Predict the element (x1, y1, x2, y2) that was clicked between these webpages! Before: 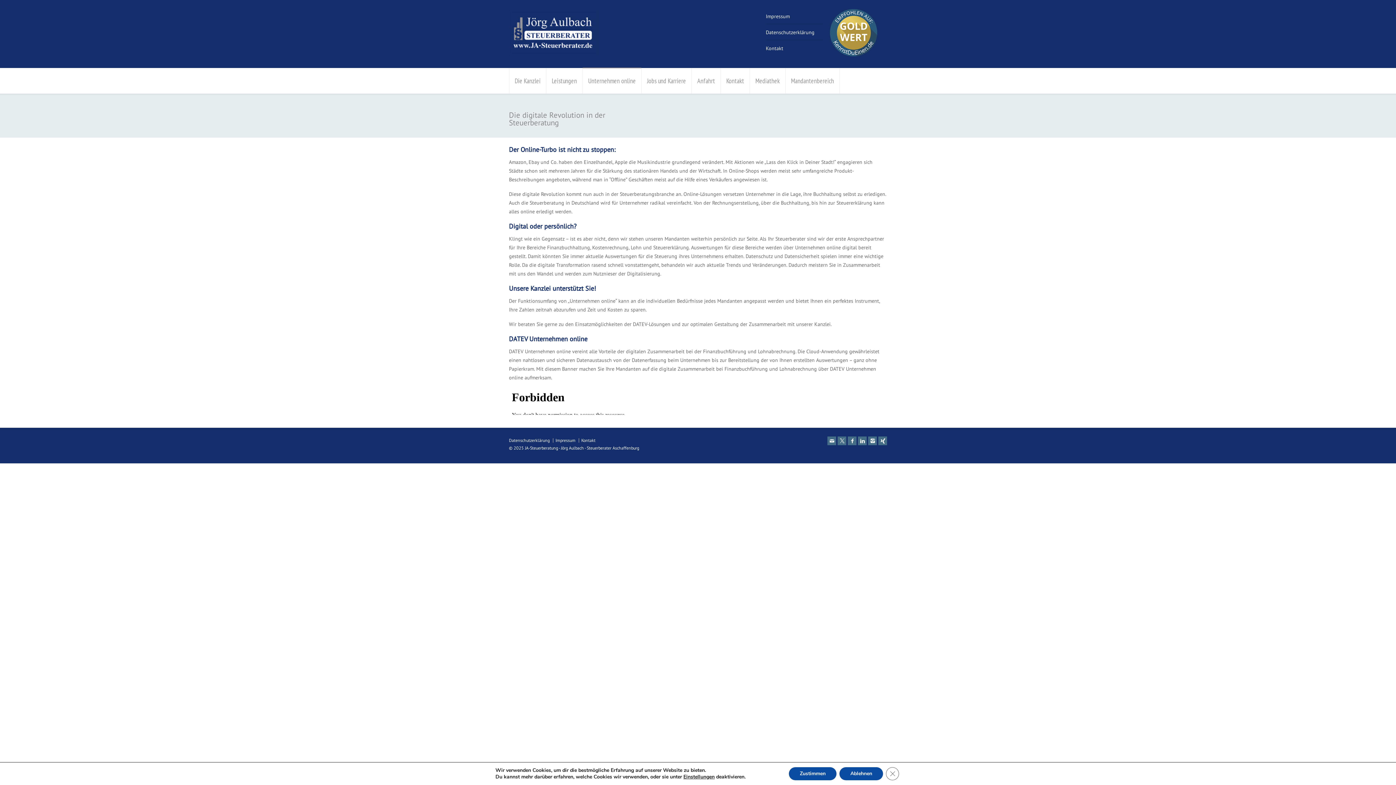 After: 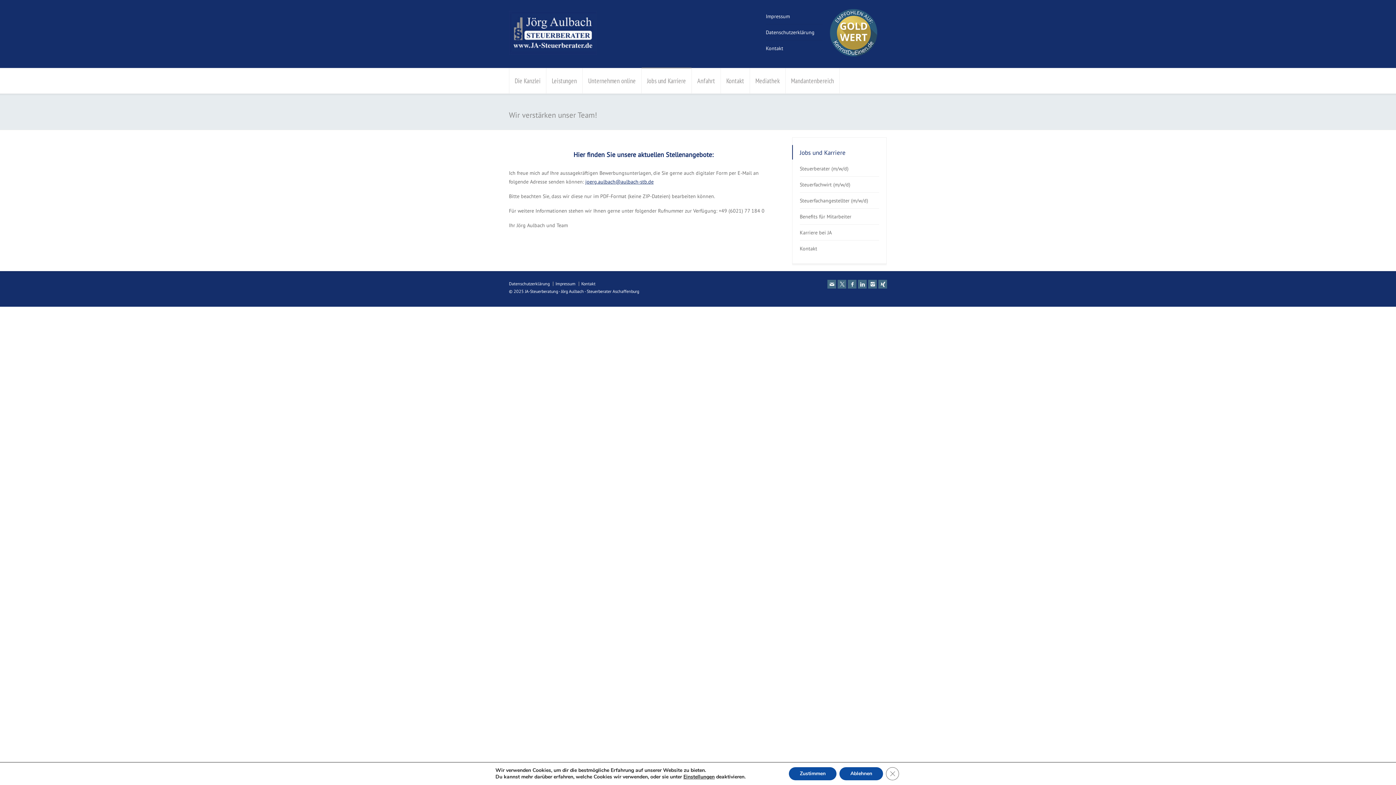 Action: bbox: (641, 68, 691, 93) label: Jobs und Karriere